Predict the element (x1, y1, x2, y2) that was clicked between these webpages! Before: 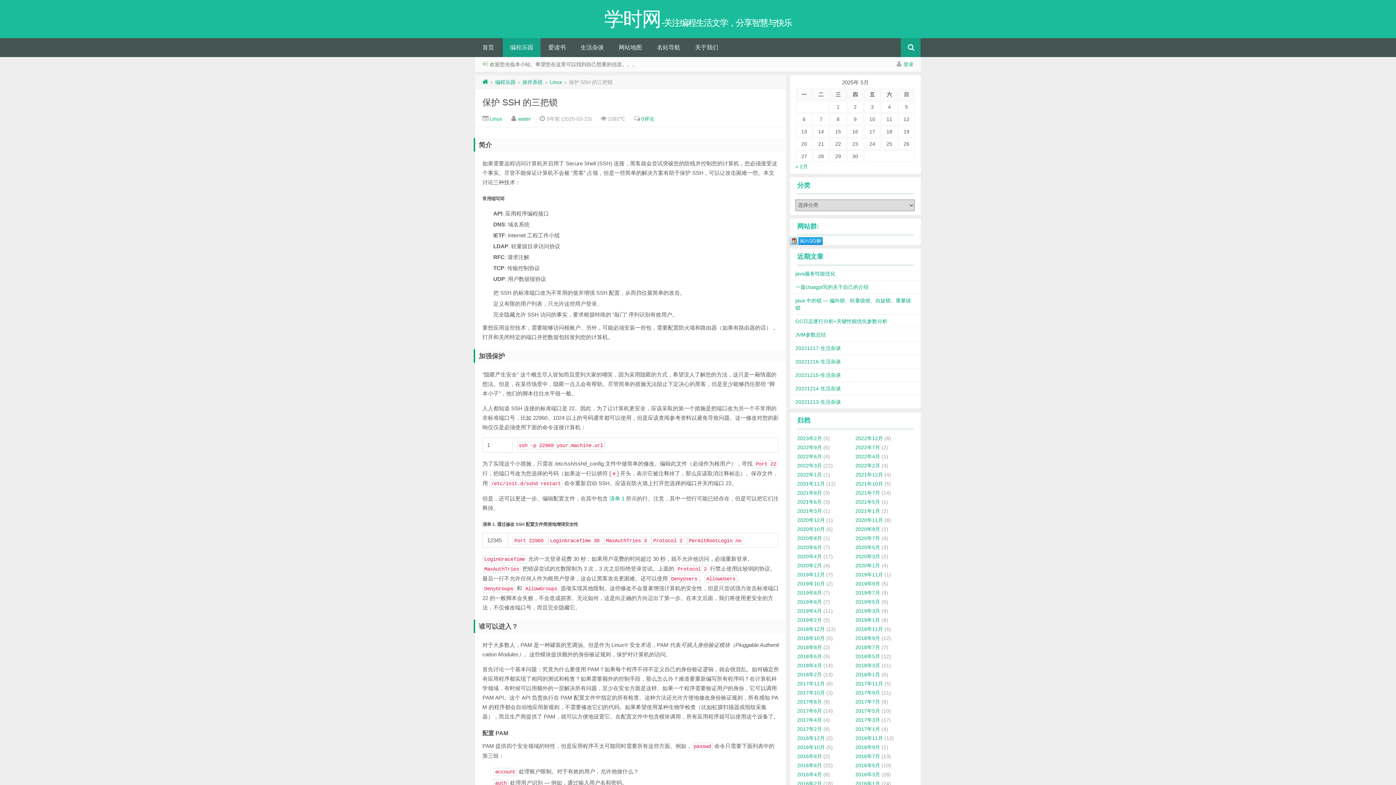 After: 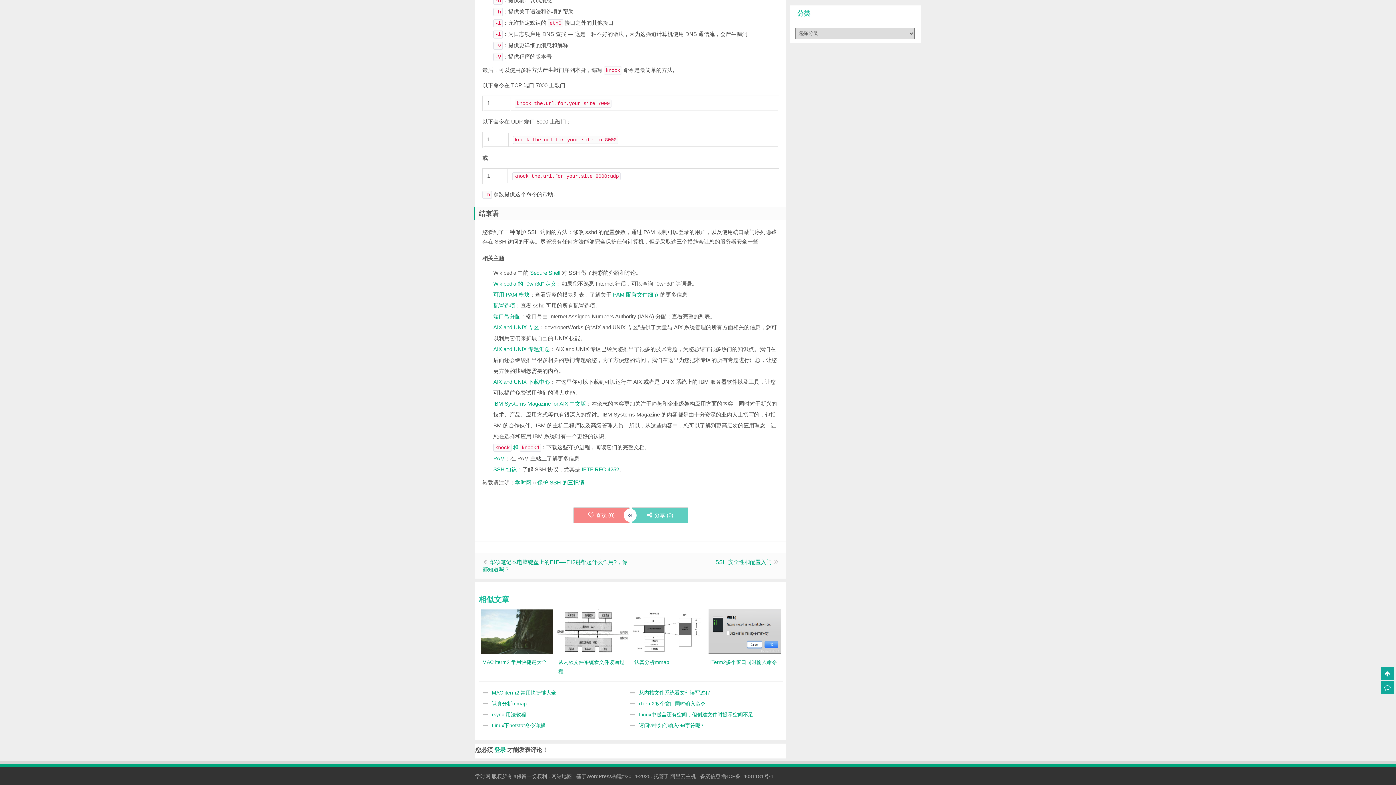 Action: label: 0评论 bbox: (641, 116, 654, 121)